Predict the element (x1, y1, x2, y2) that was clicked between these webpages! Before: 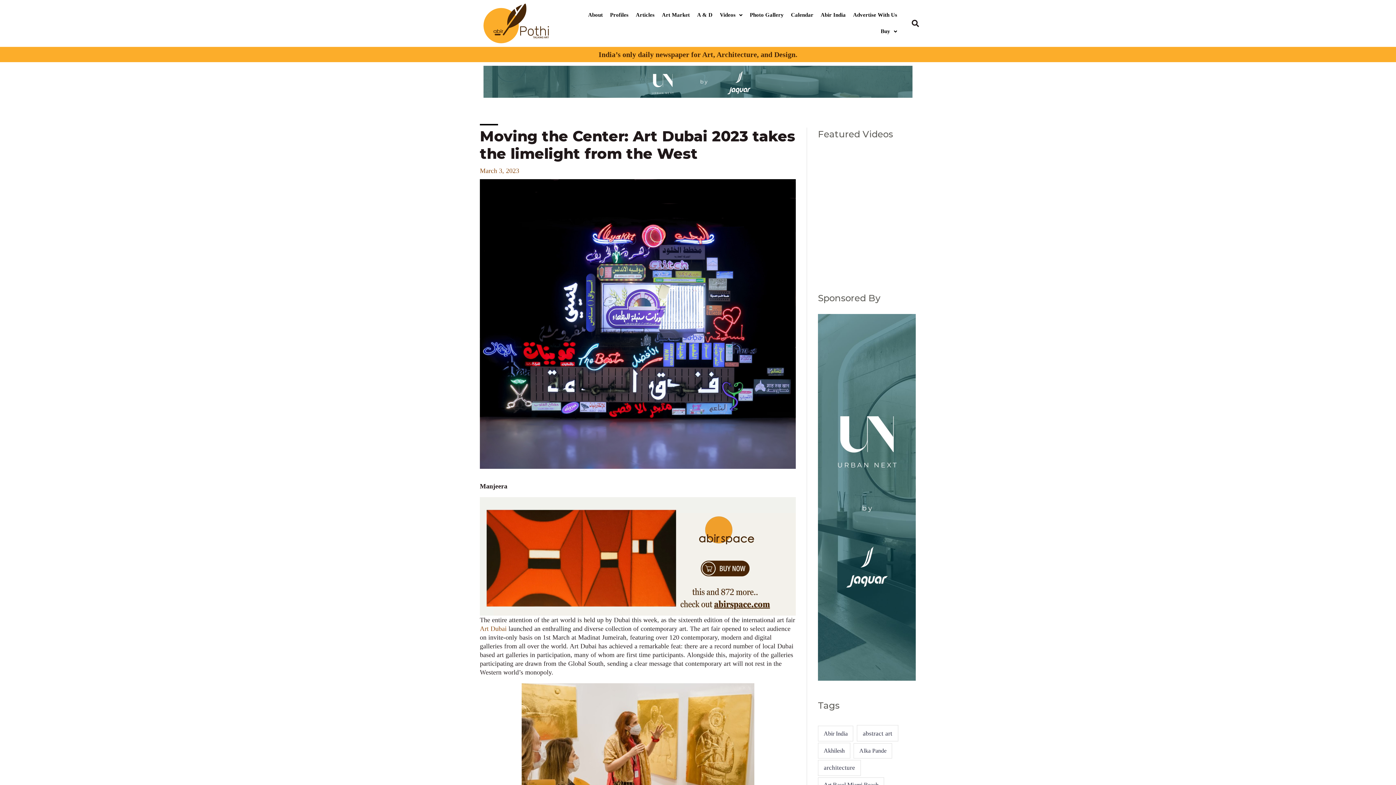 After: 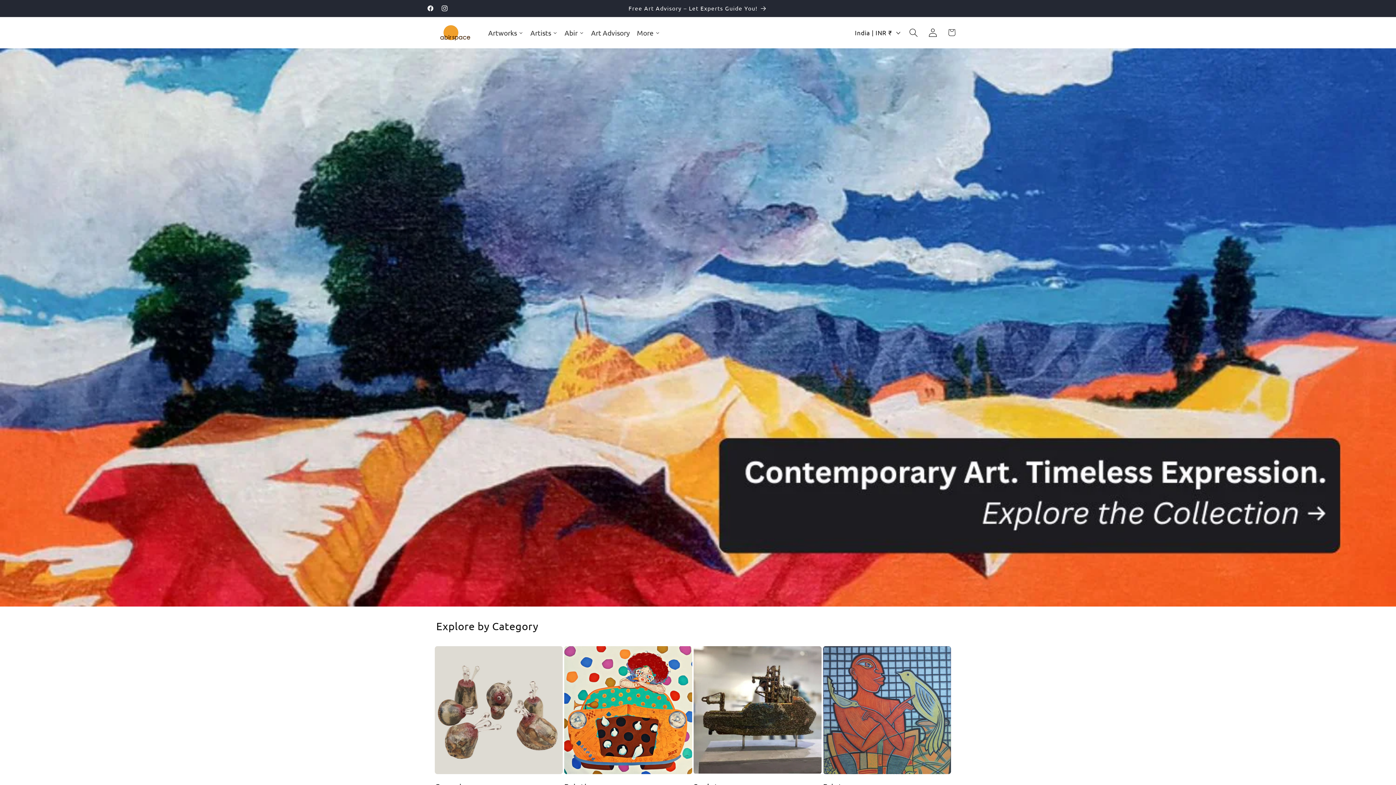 Action: label: Buy bbox: (877, 23, 901, 39)